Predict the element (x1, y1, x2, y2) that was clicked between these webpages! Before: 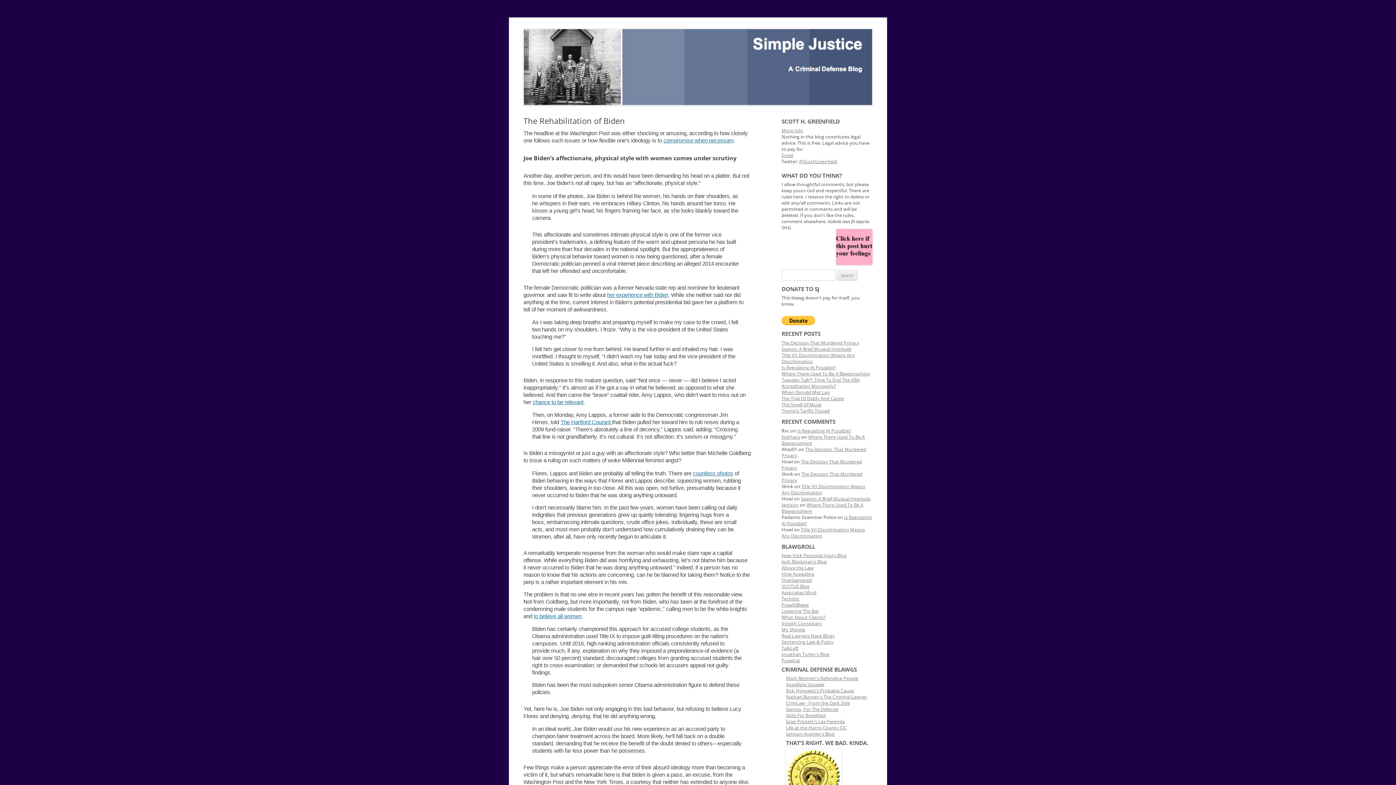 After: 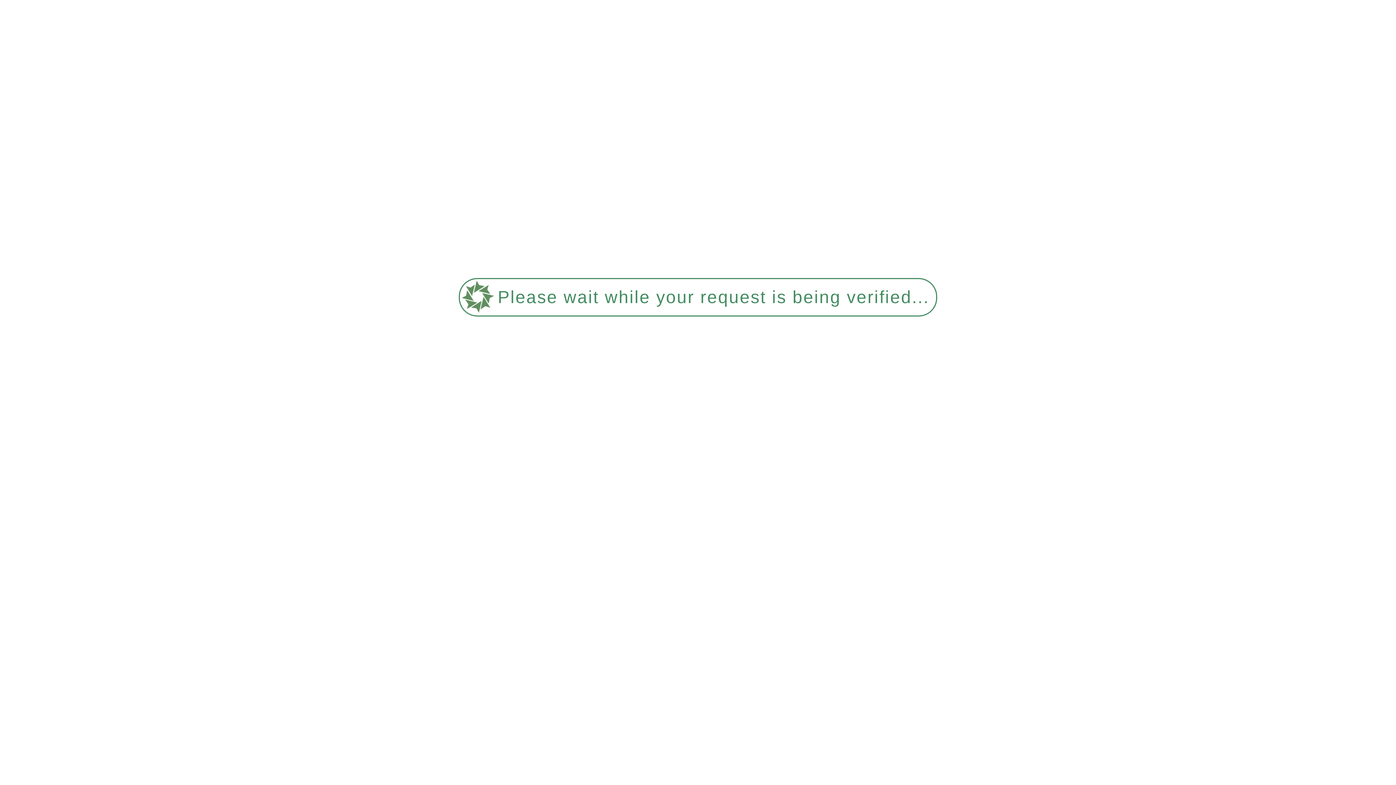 Action: bbox: (801, 495, 870, 502) label: Seaton: A Brief Musical Interlude